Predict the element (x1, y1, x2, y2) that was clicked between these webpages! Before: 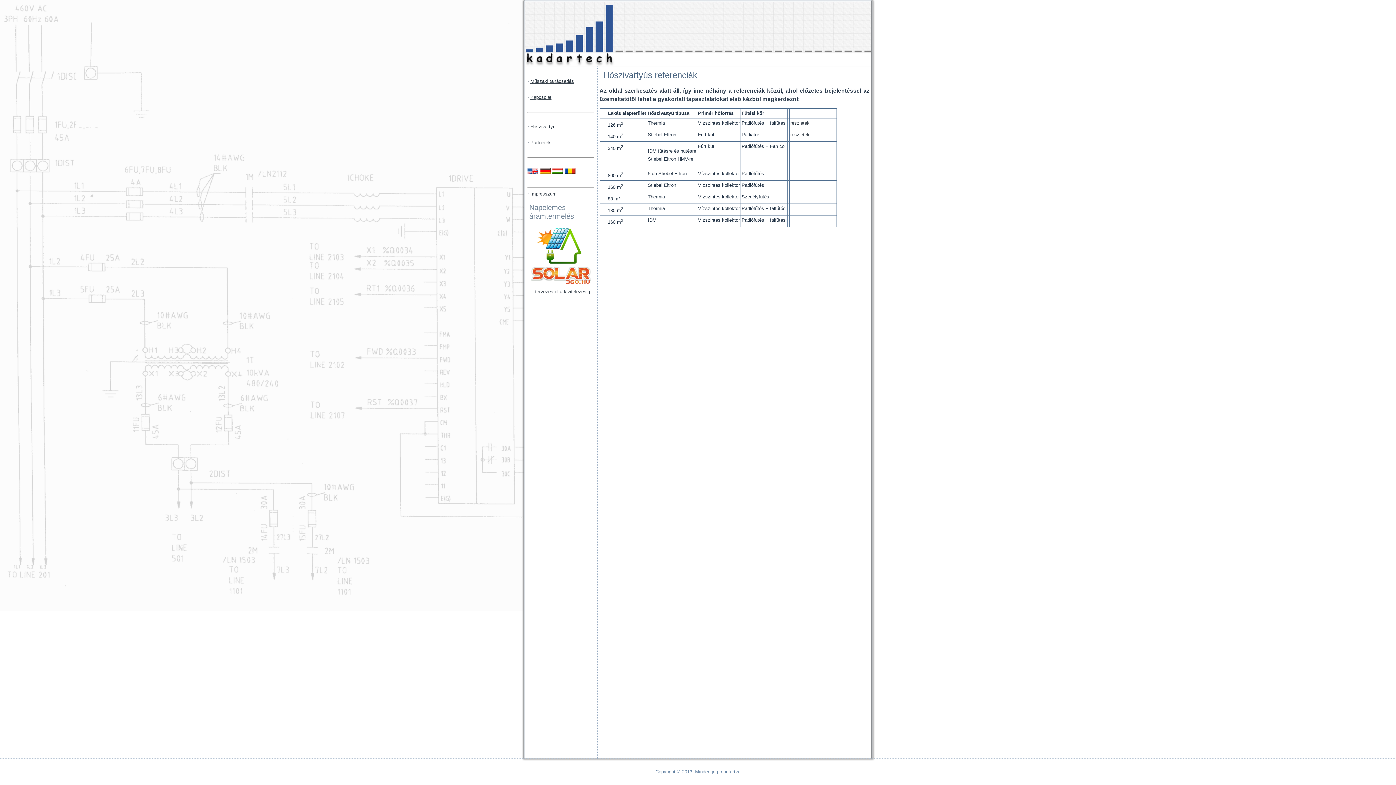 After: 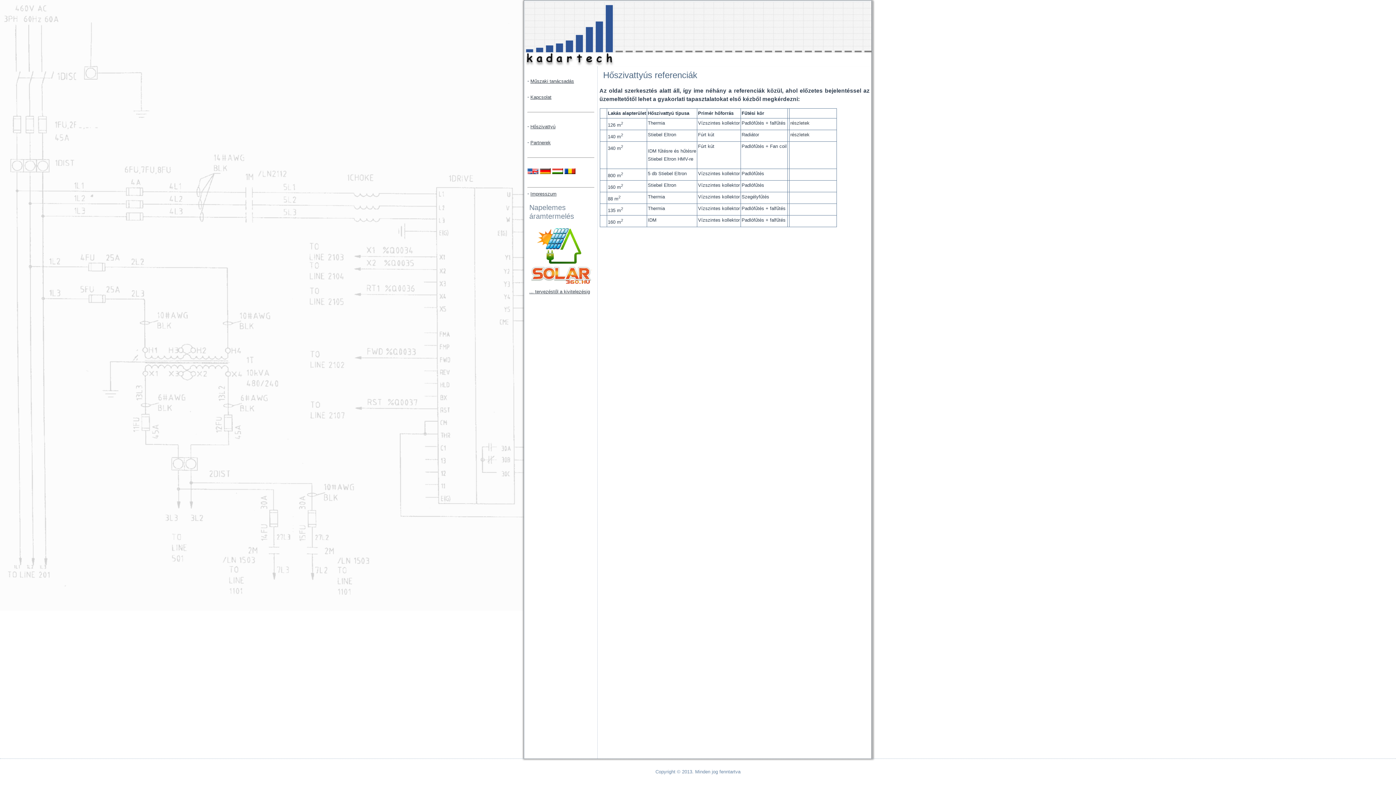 Action: bbox: (790, 120, 809, 125) label: részletek